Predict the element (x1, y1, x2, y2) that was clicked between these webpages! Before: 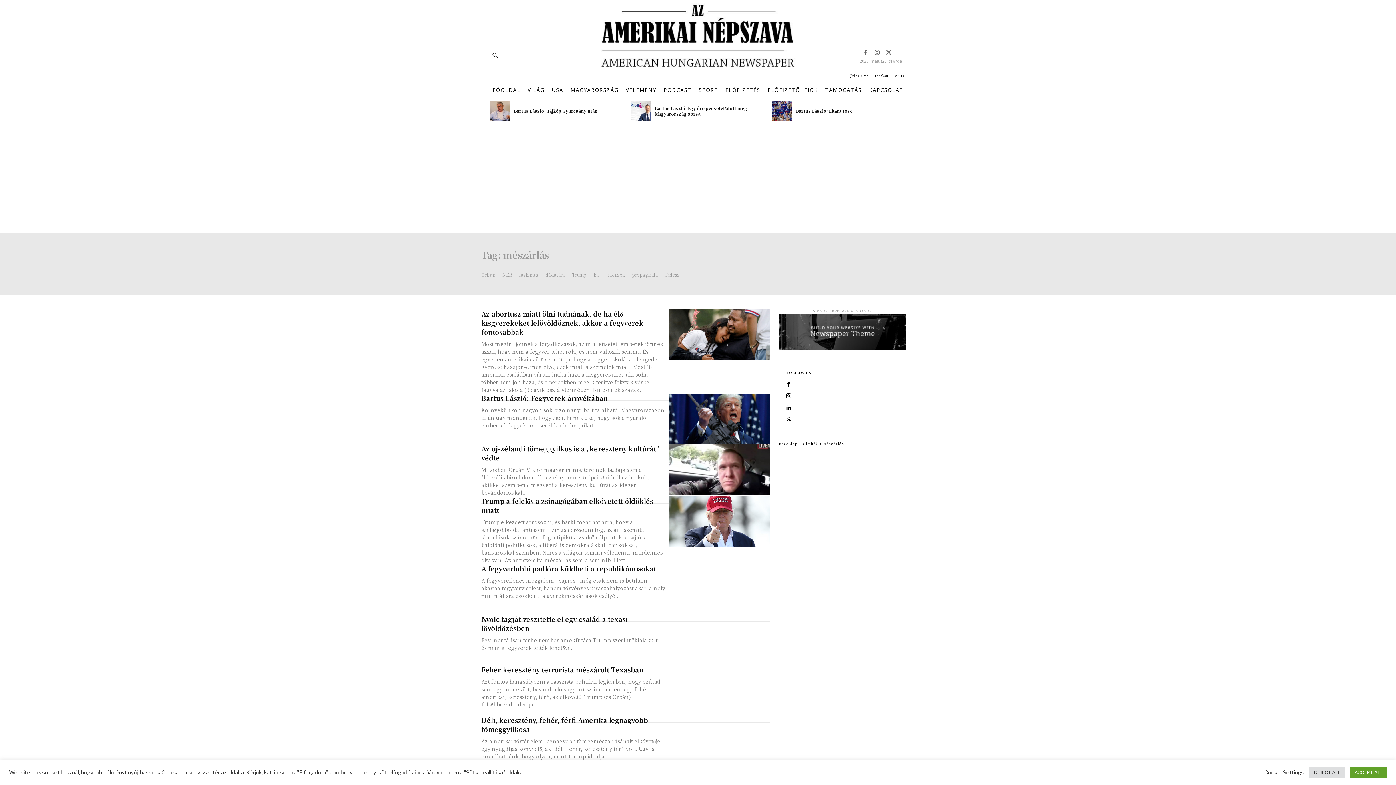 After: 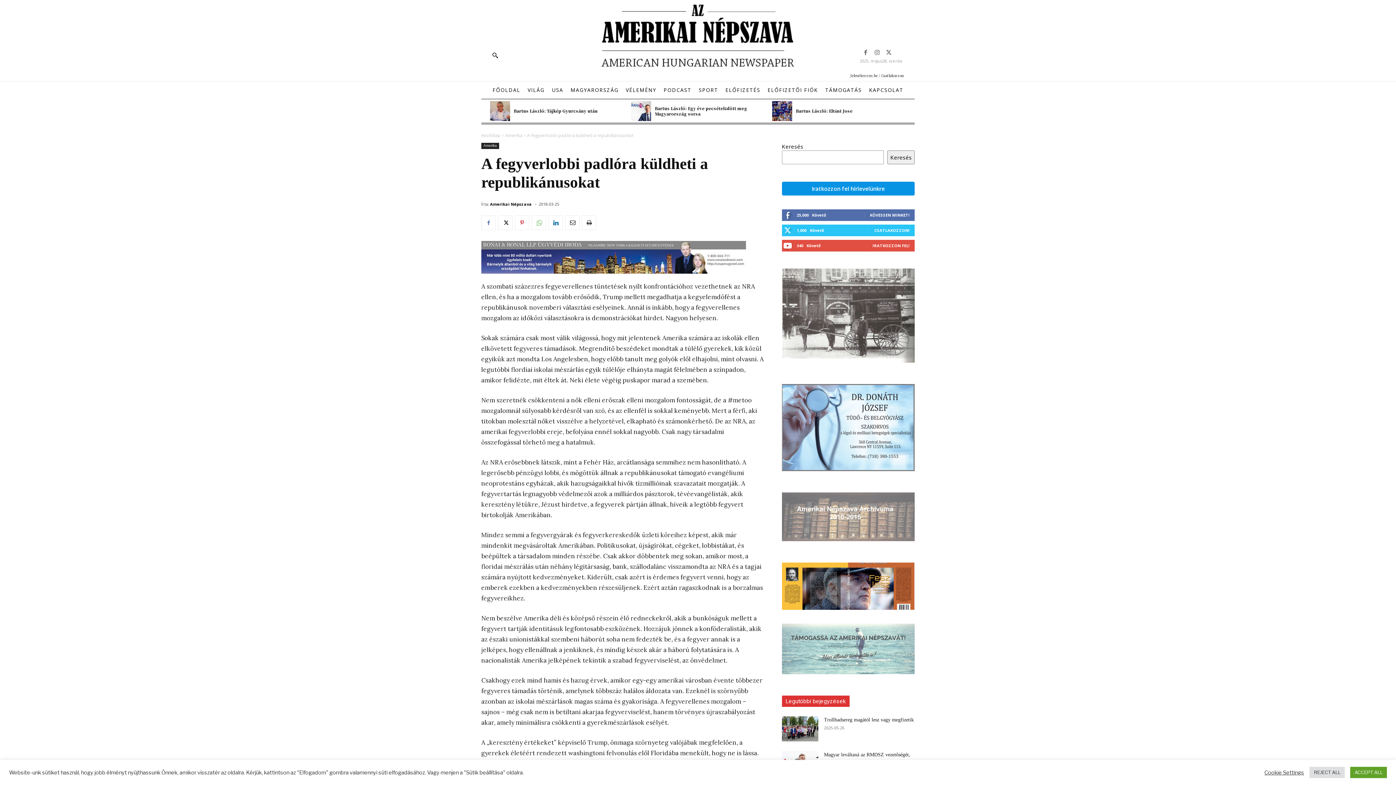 Action: label: A fegyverlobbi padlóra küldheti a republikánusokat bbox: (481, 564, 656, 573)